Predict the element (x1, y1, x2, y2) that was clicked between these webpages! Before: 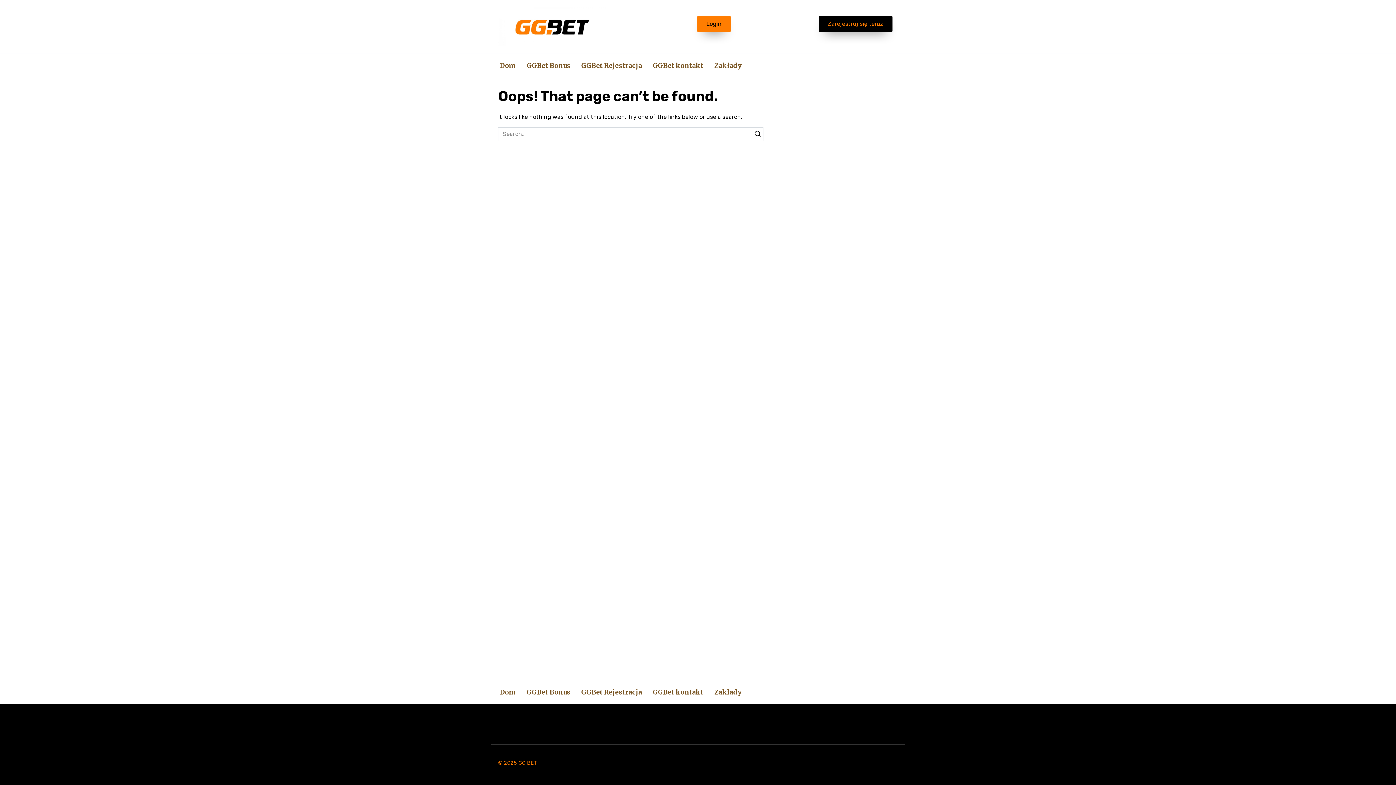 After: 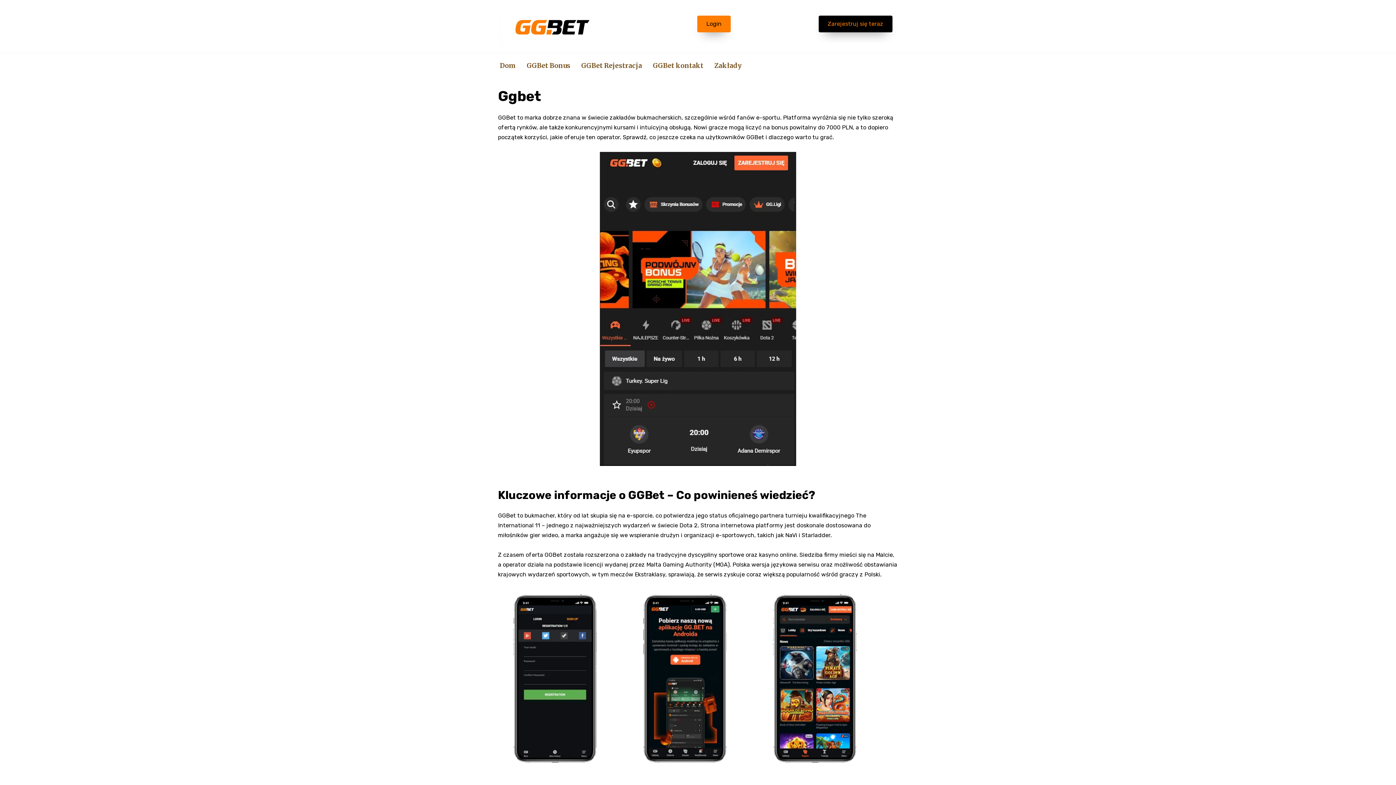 Action: label: Dom bbox: (494, 680, 521, 704)